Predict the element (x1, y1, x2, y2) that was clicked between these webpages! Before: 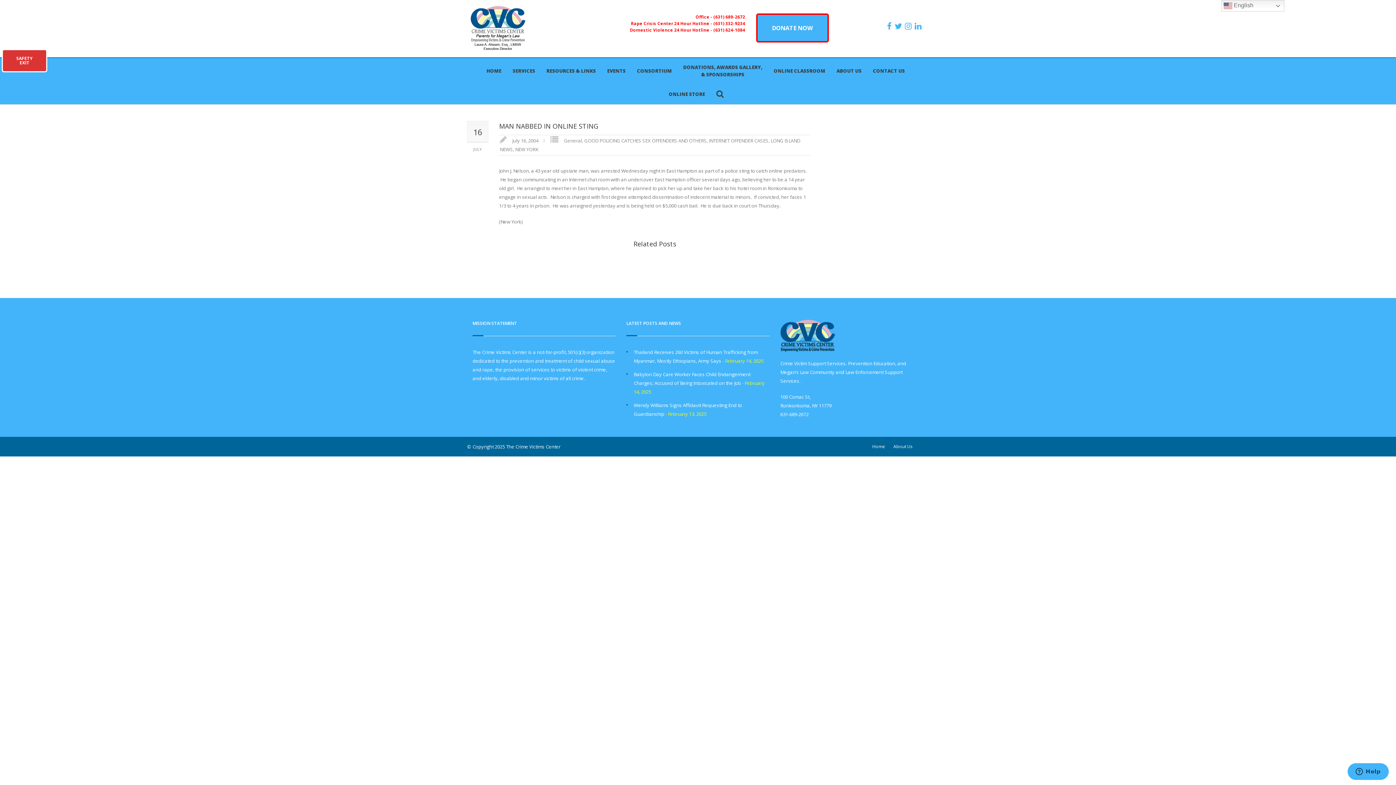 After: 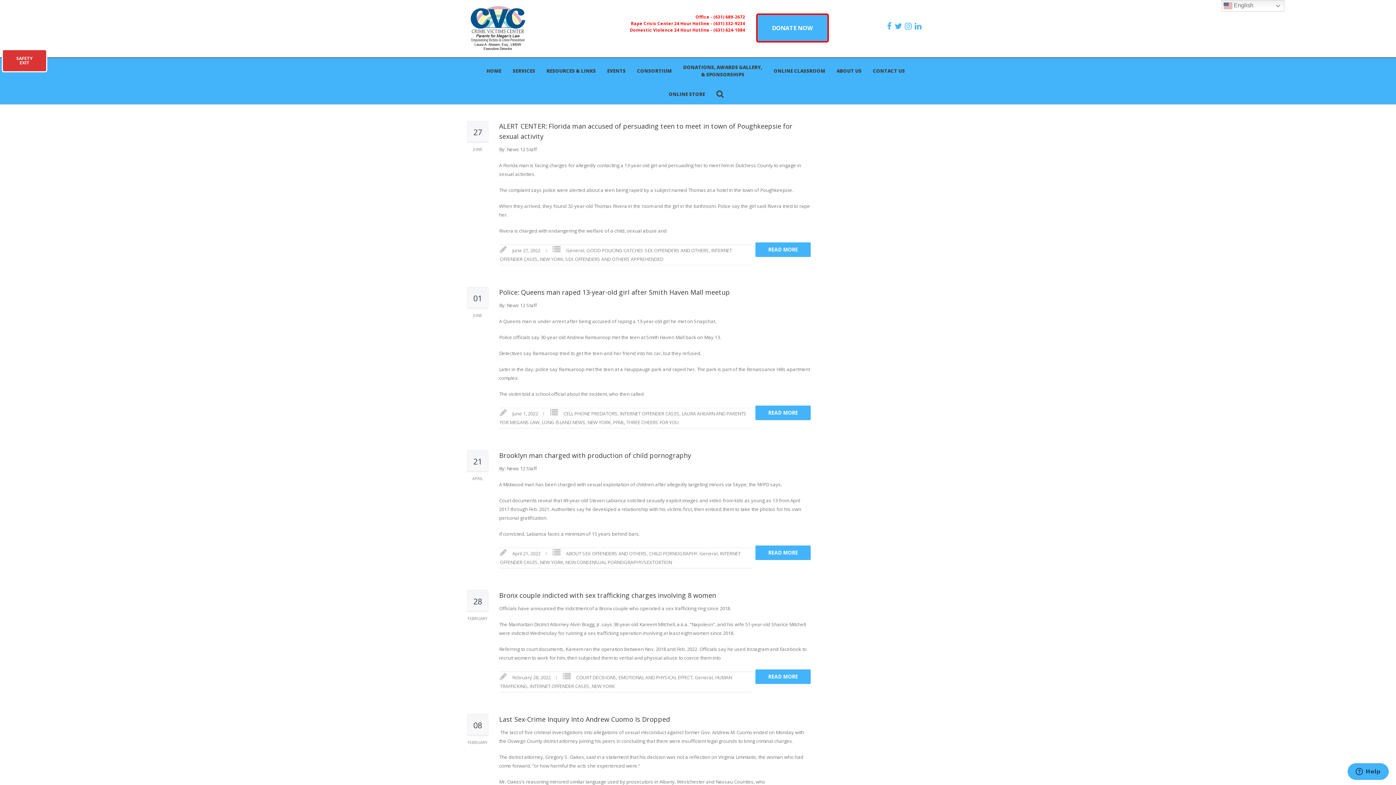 Action: bbox: (515, 146, 538, 152) label: NEW YORK